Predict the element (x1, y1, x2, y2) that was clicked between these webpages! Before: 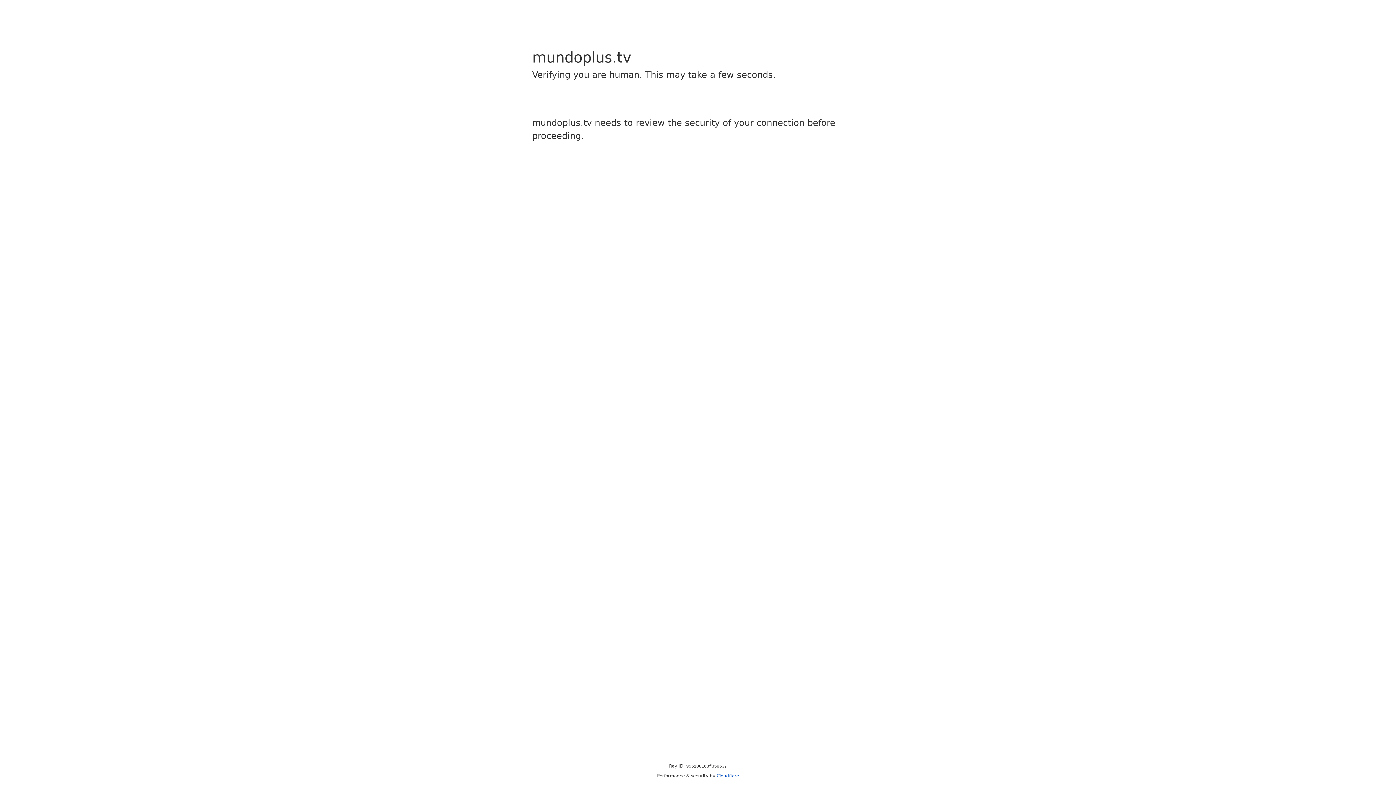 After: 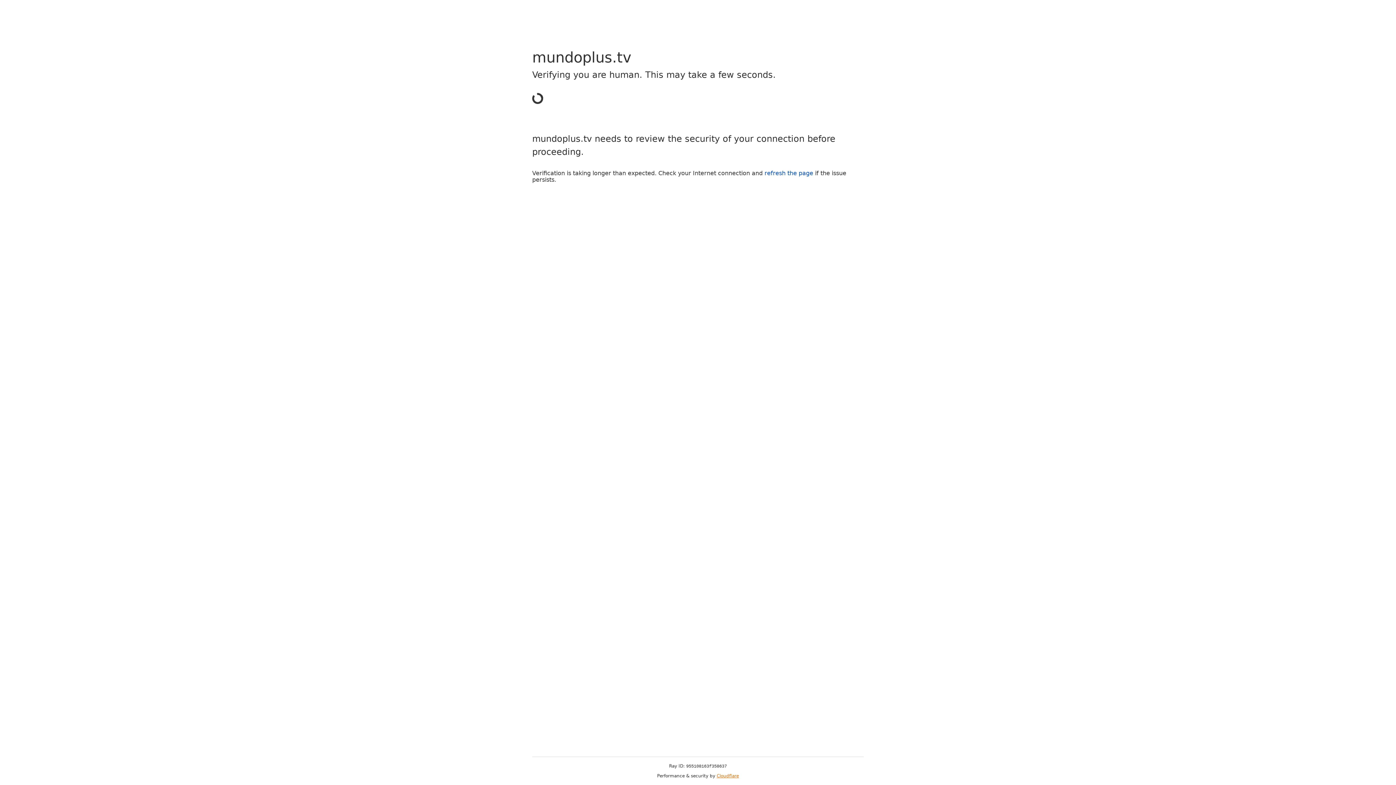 Action: label: Cloudflare bbox: (716, 773, 739, 778)